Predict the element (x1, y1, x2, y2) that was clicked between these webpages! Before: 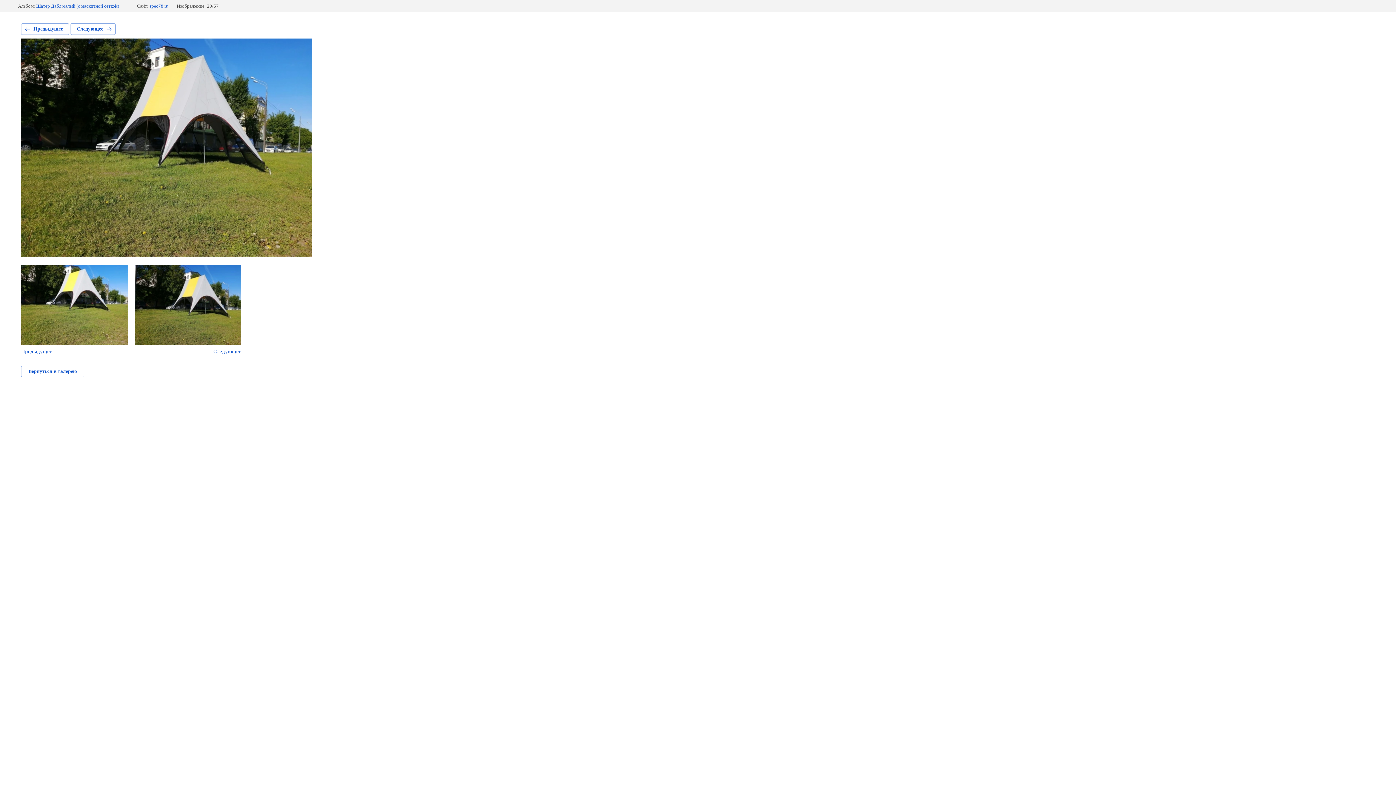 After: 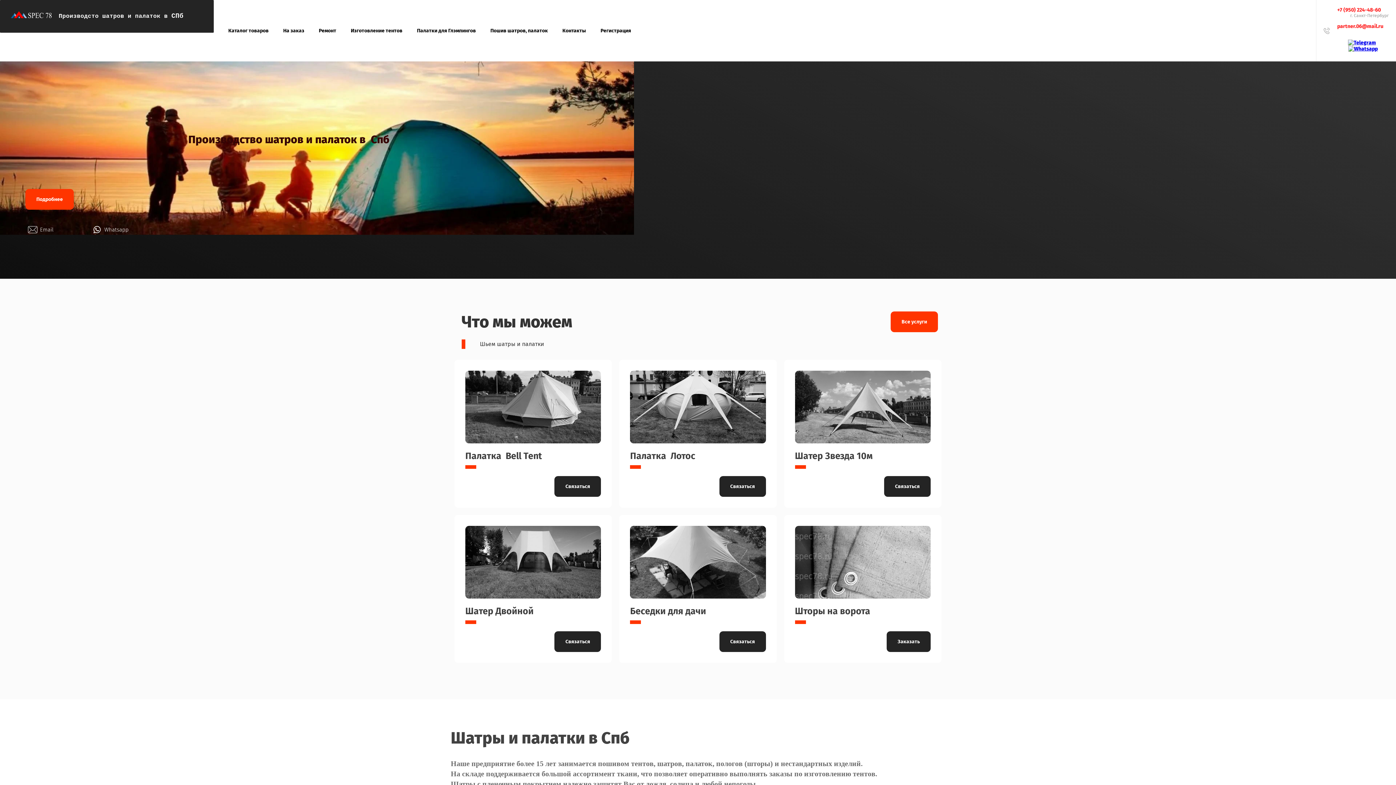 Action: bbox: (149, 3, 168, 8) label: spec78.ru